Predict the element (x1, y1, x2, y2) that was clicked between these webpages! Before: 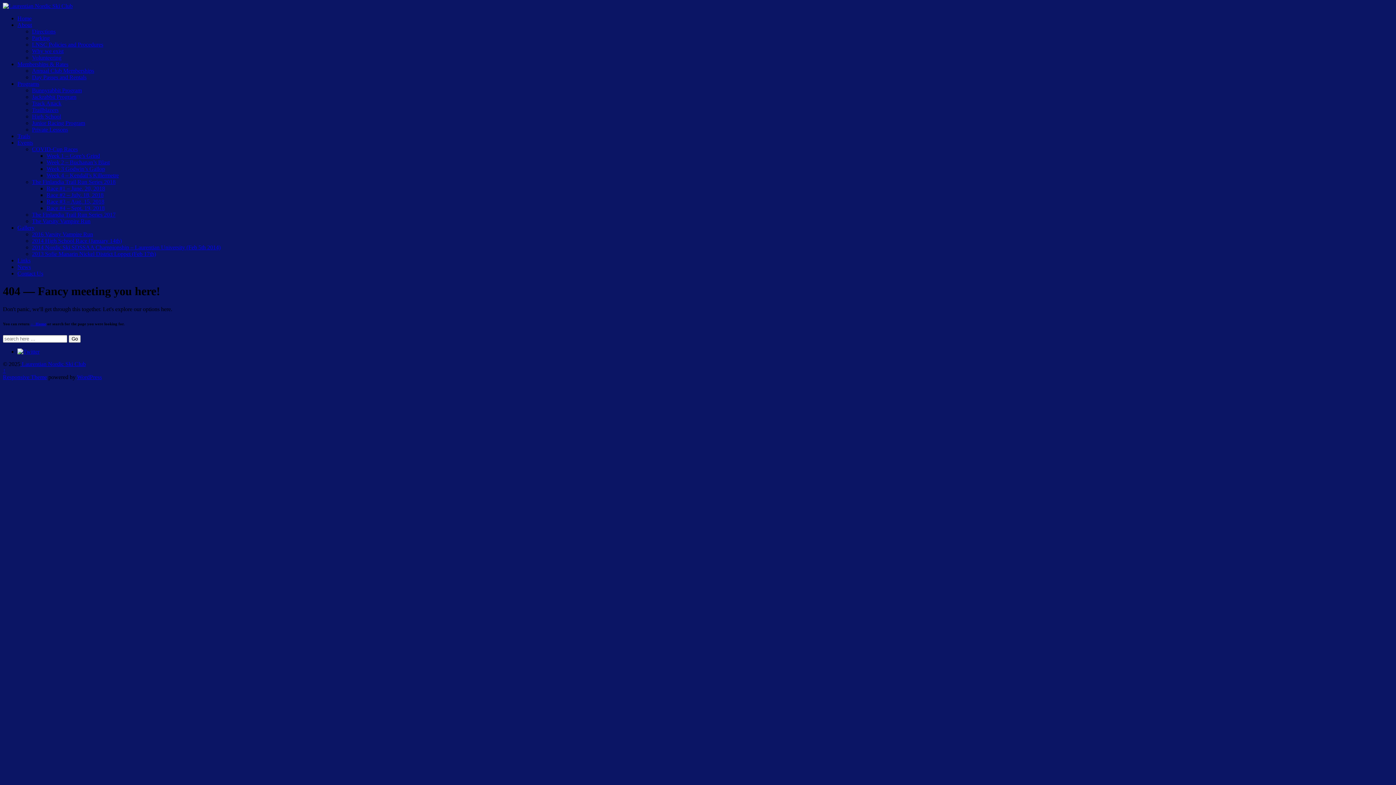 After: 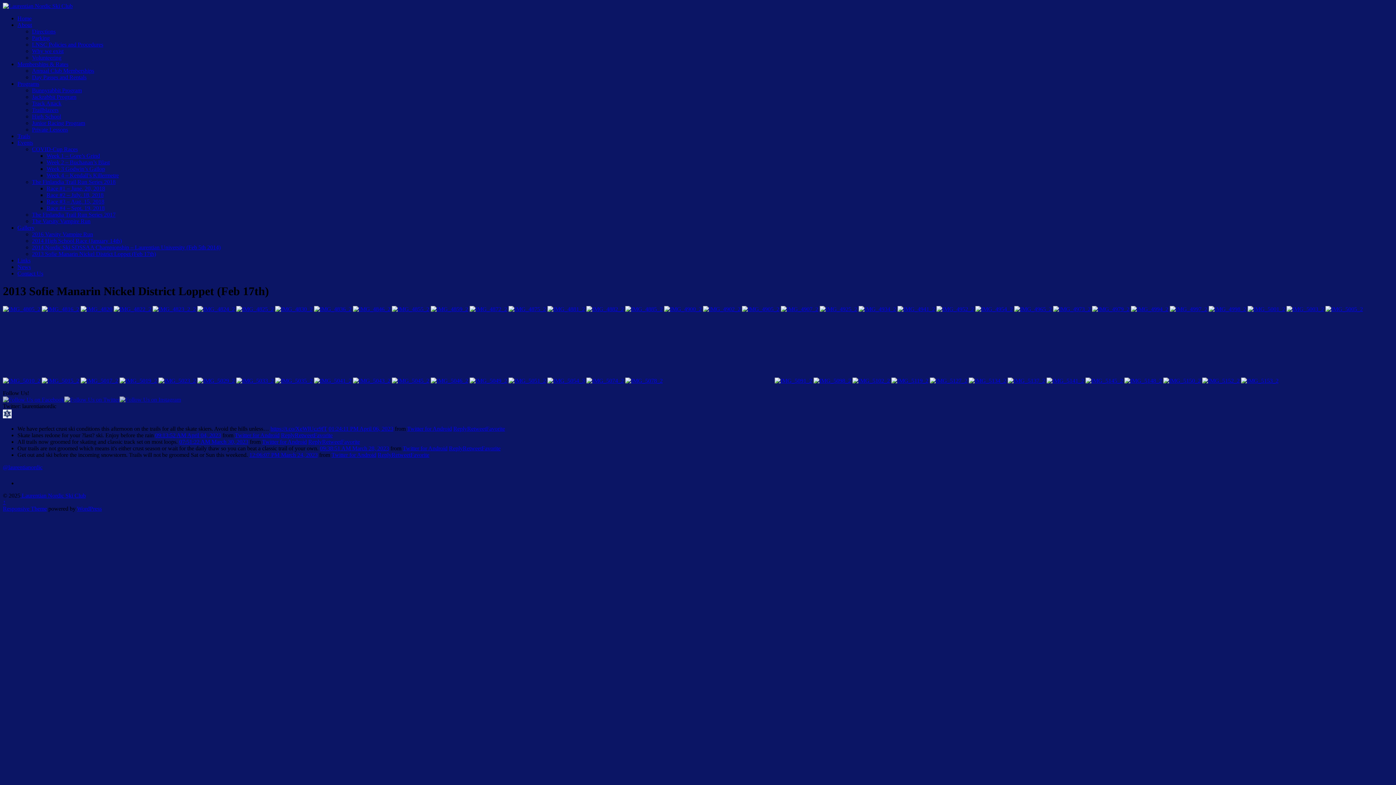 Action: bbox: (32, 250, 156, 257) label: 2013 Sofie Manarin Nickel District Loppet (Feb 17th)